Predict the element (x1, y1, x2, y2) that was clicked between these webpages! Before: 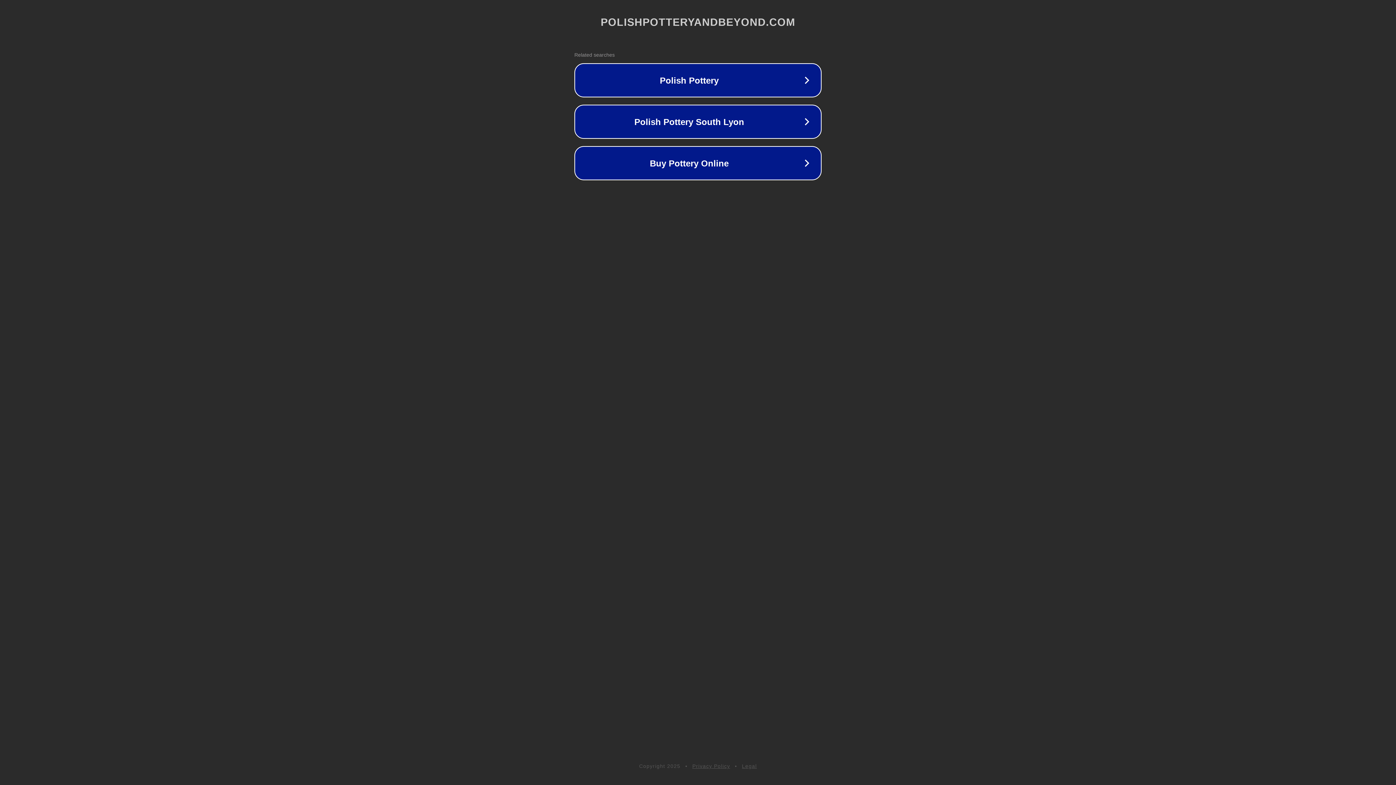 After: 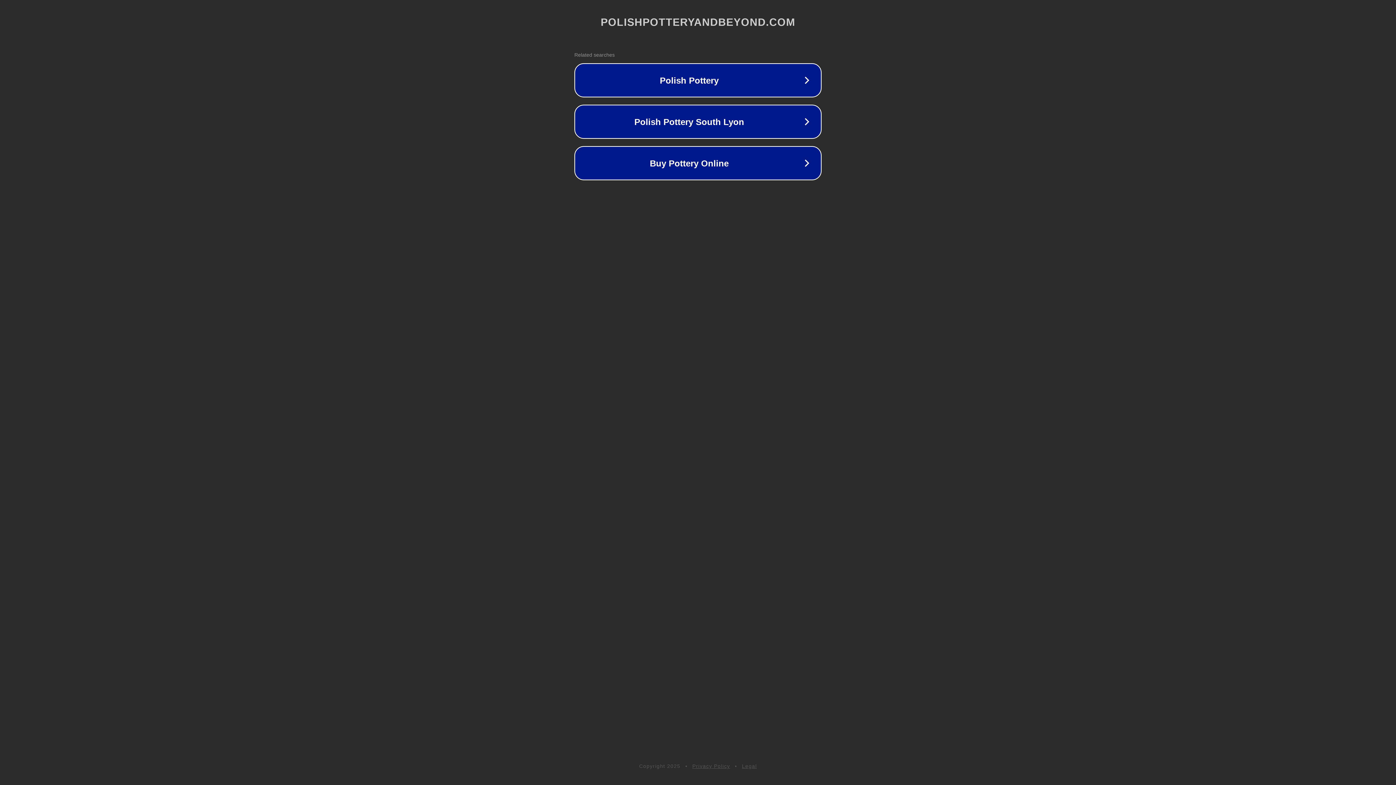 Action: label: Privacy Policy bbox: (692, 763, 730, 769)